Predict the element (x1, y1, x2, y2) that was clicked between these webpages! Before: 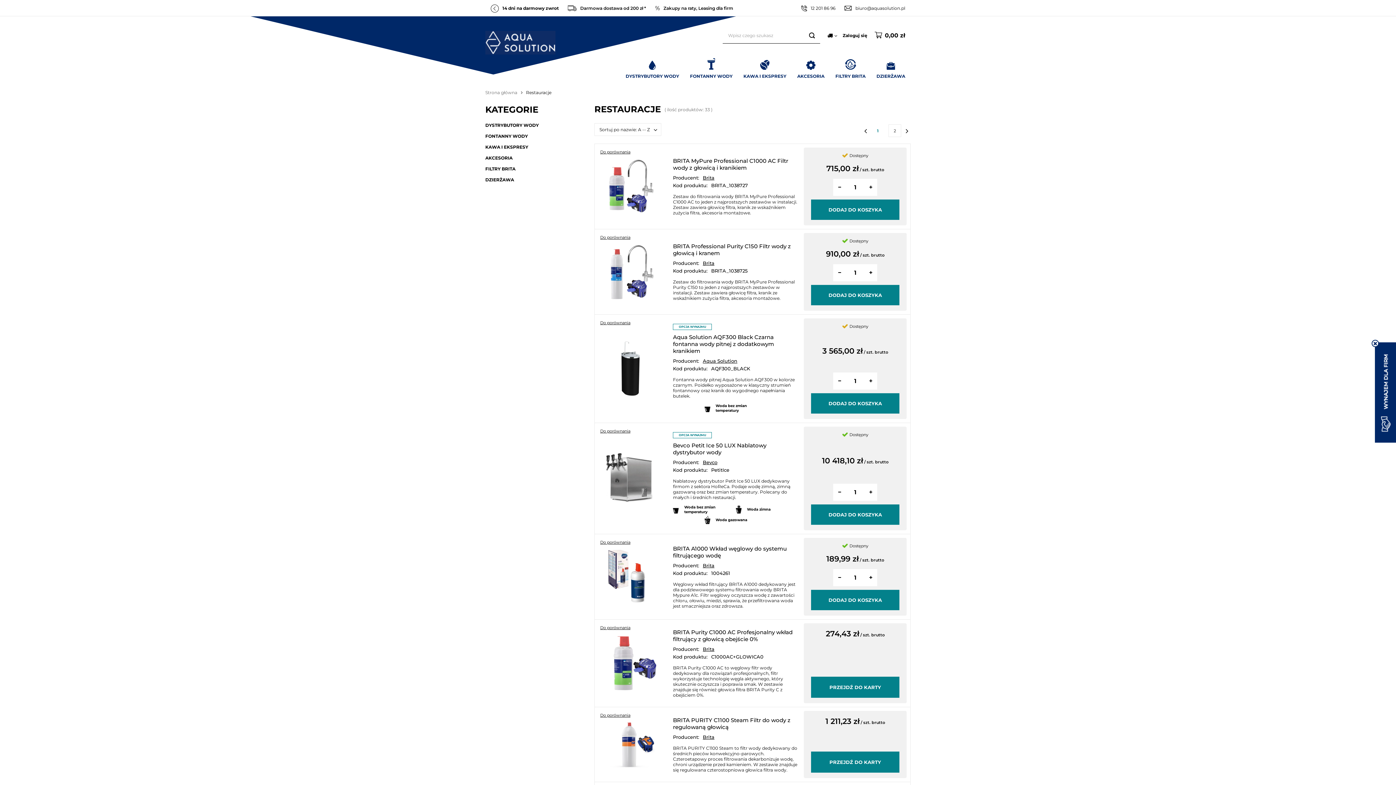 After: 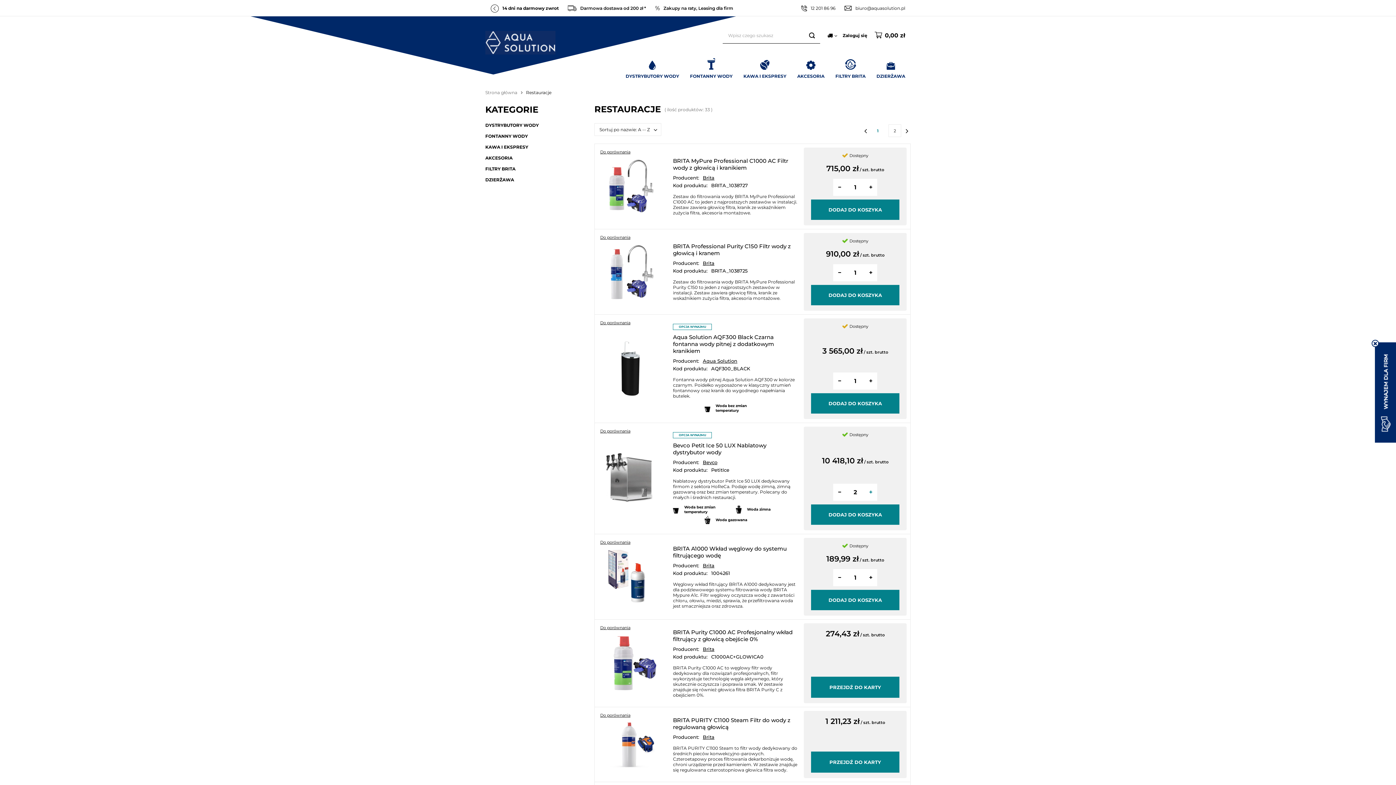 Action: bbox: (864, 484, 877, 501)